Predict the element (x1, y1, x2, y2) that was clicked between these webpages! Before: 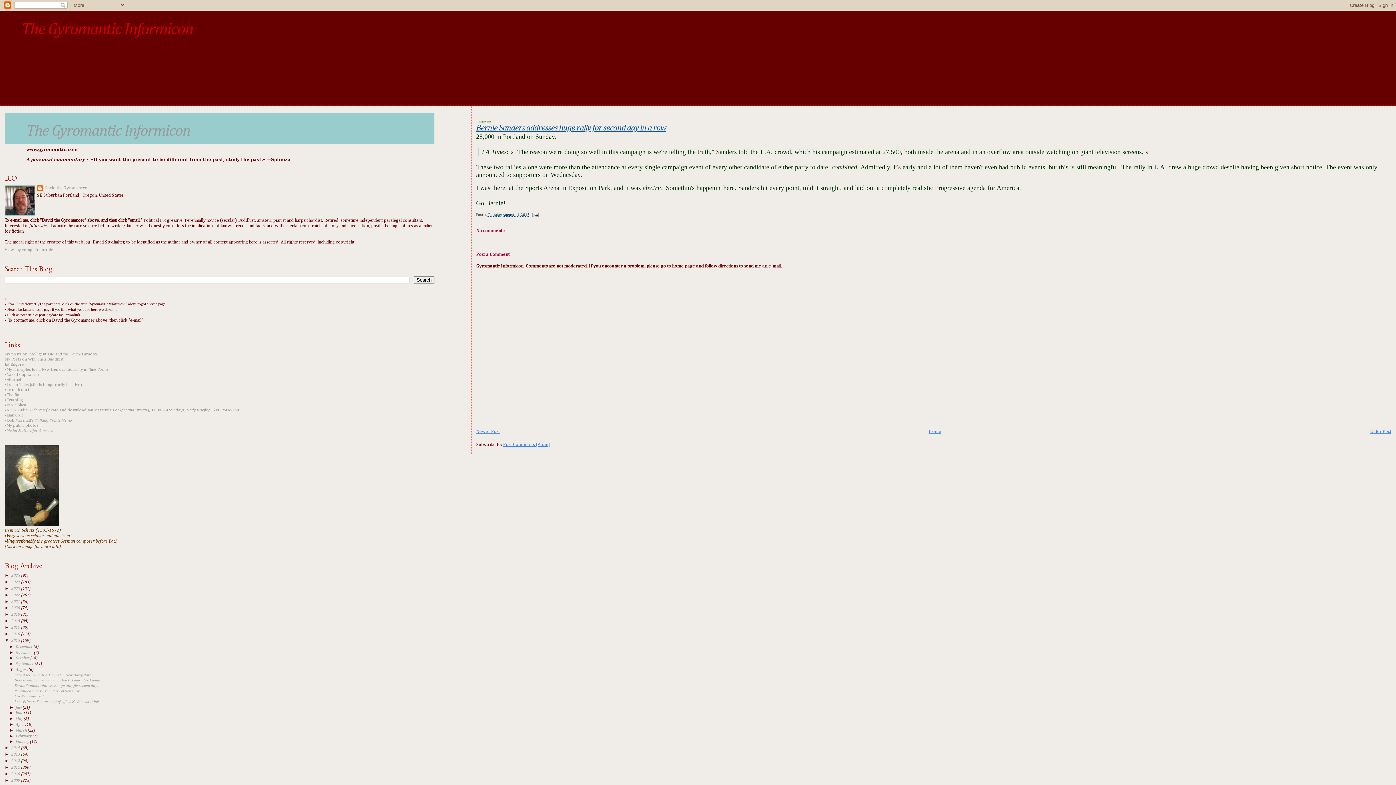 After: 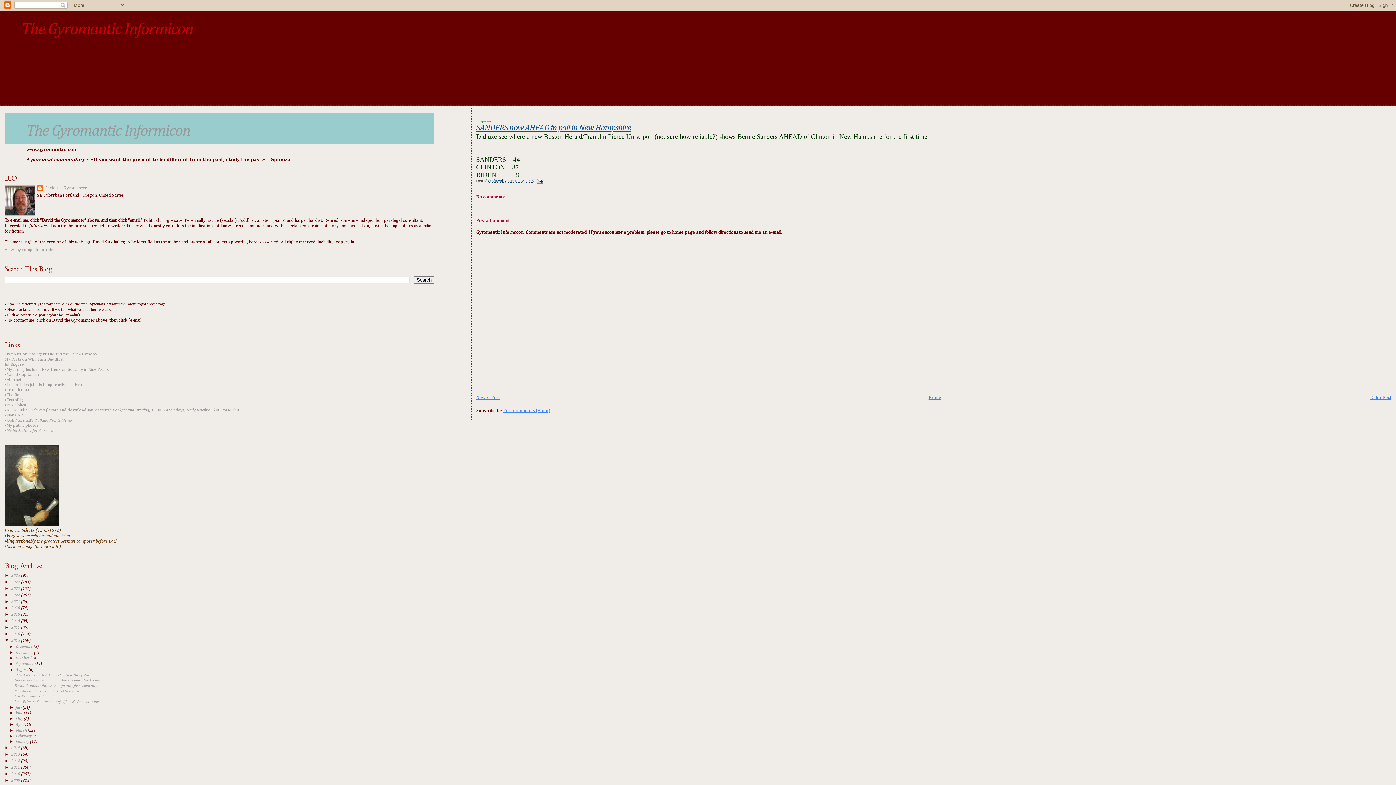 Action: label: SANDERS now AHEAD in poll in New Hampshire bbox: (14, 673, 91, 677)